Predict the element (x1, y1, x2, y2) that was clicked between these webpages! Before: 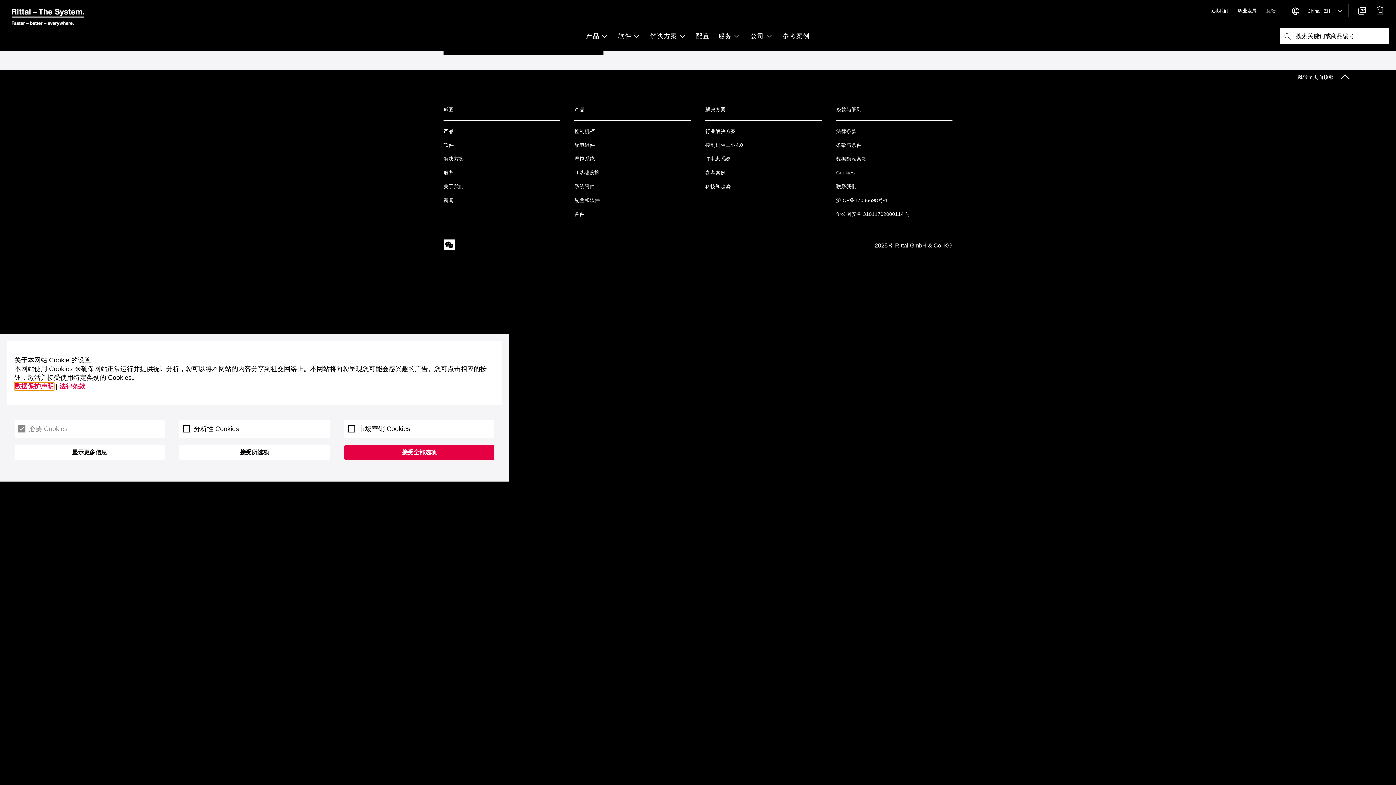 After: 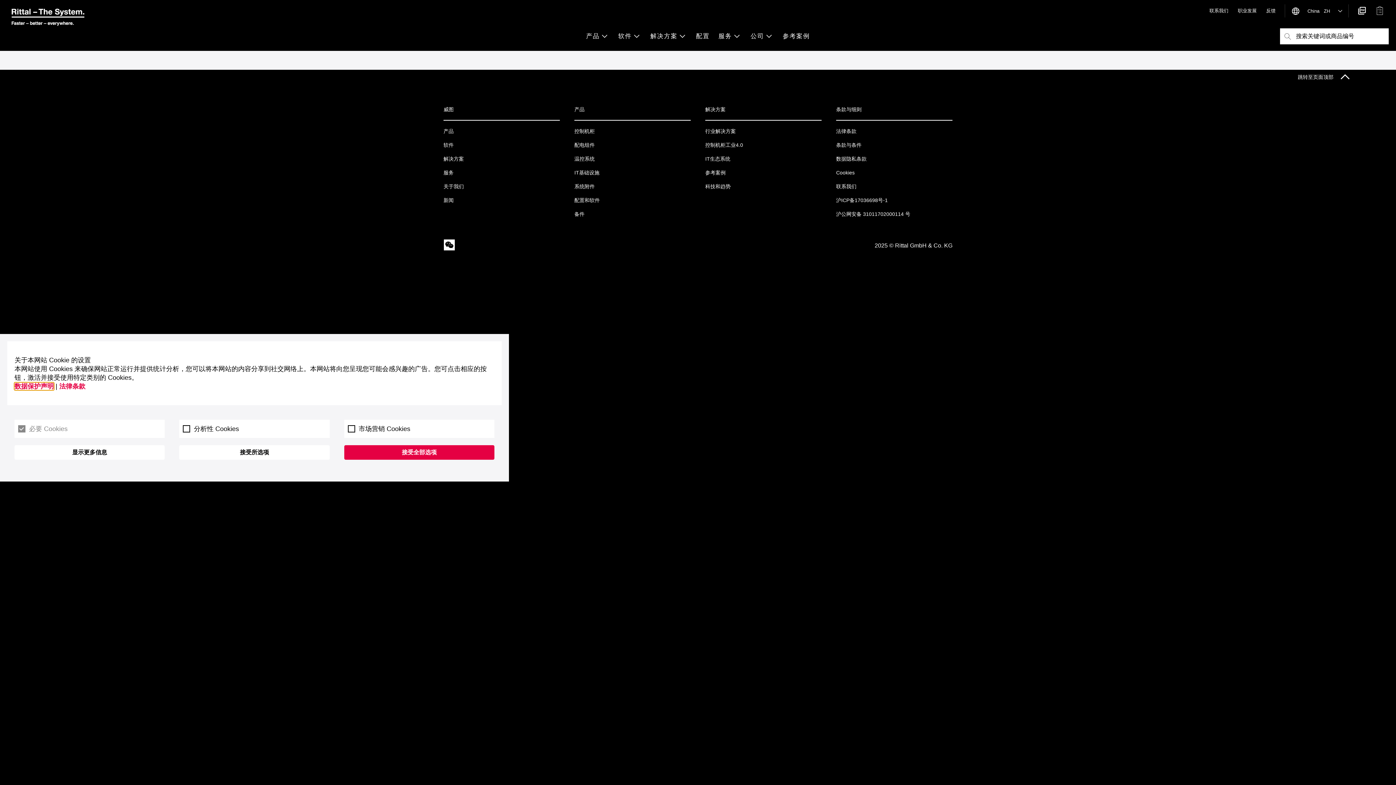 Action: label: 职业发展 bbox: (1233, 3, 1261, 18)